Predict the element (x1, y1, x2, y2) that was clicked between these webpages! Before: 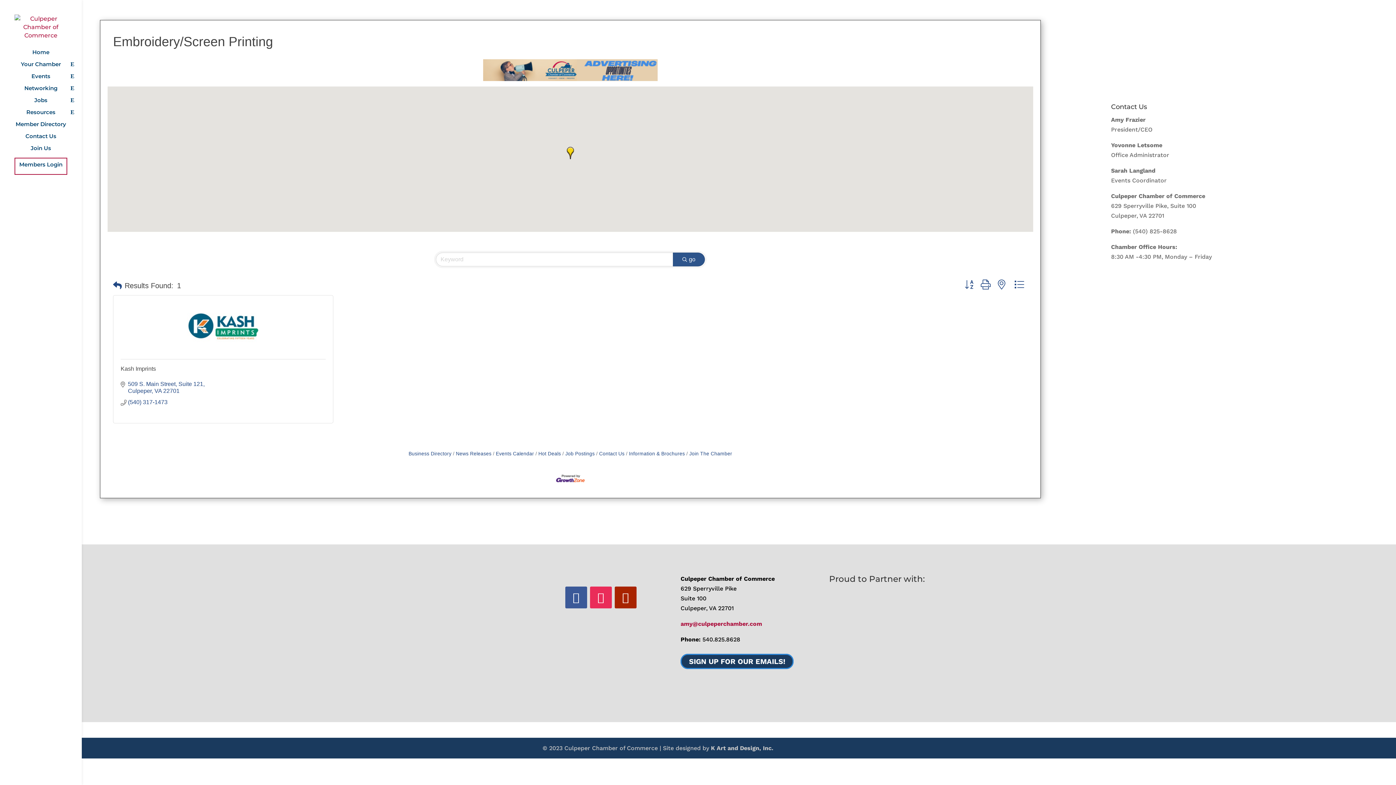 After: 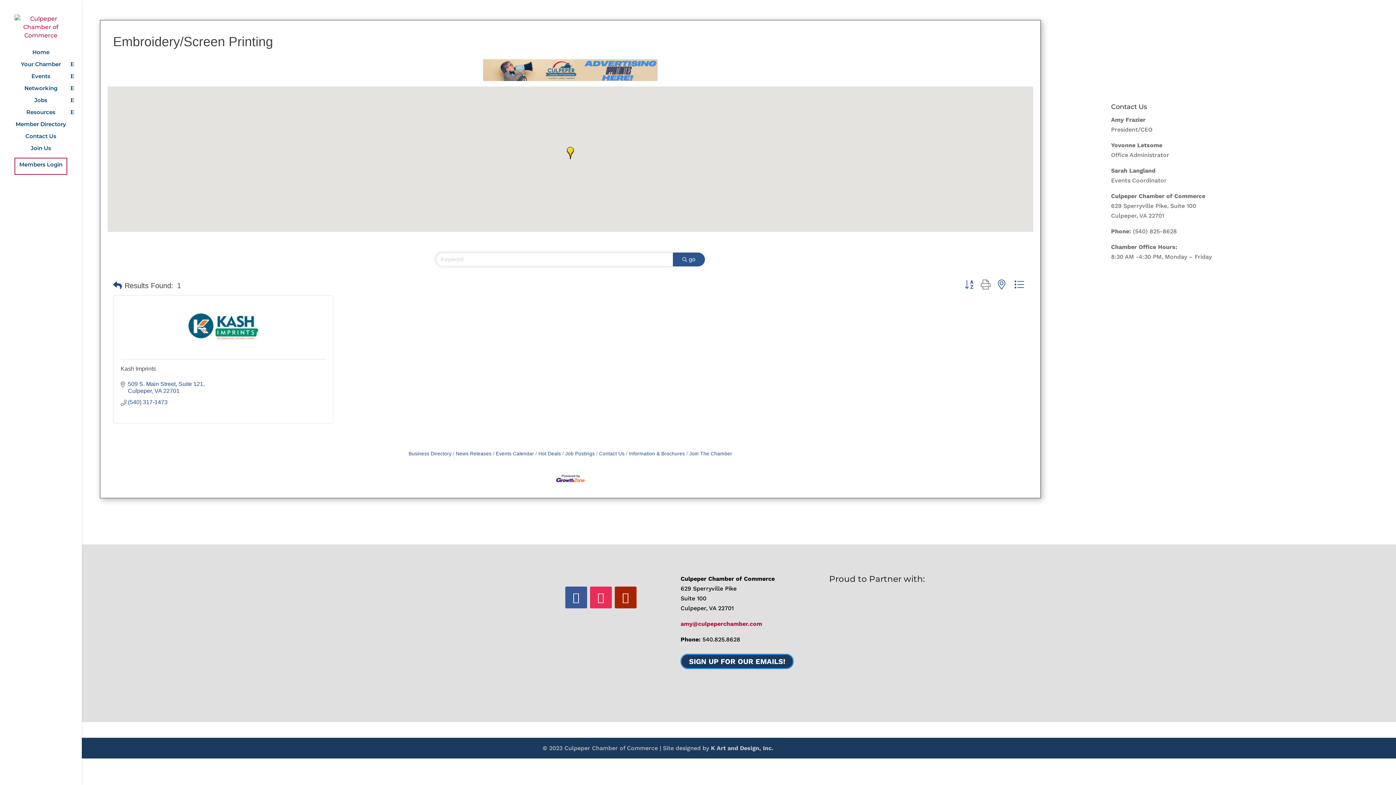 Action: bbox: (977, 279, 994, 289)